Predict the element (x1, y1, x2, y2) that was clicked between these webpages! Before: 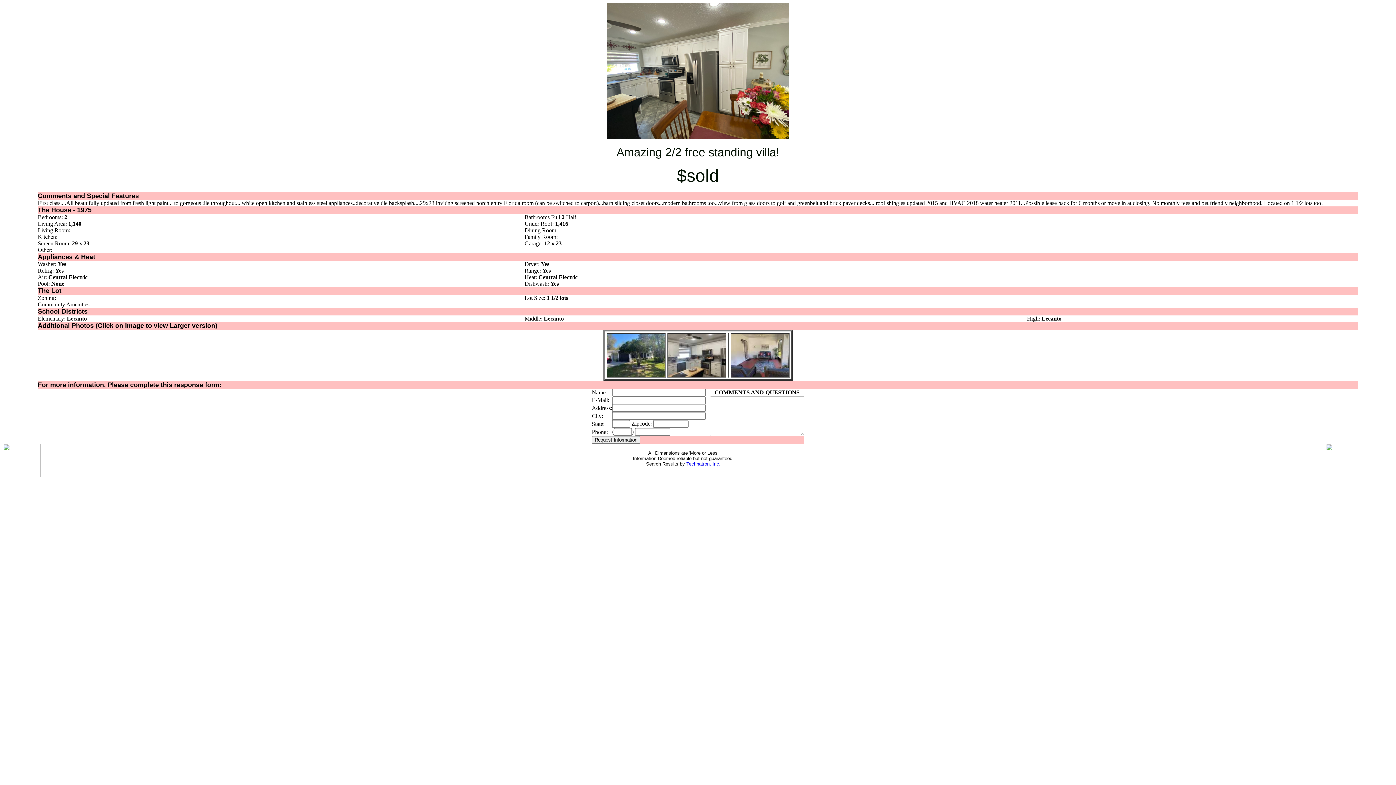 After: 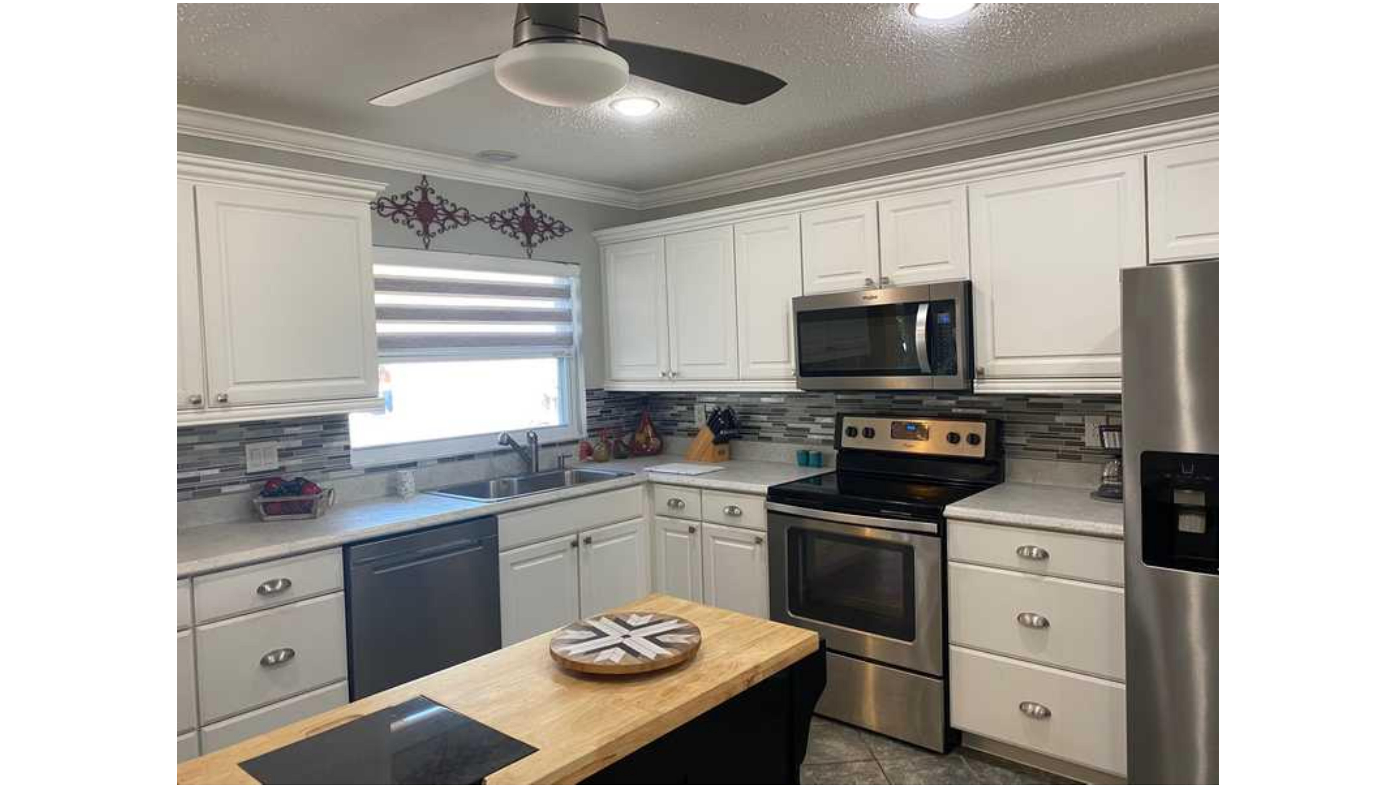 Action: bbox: (667, 372, 726, 378)